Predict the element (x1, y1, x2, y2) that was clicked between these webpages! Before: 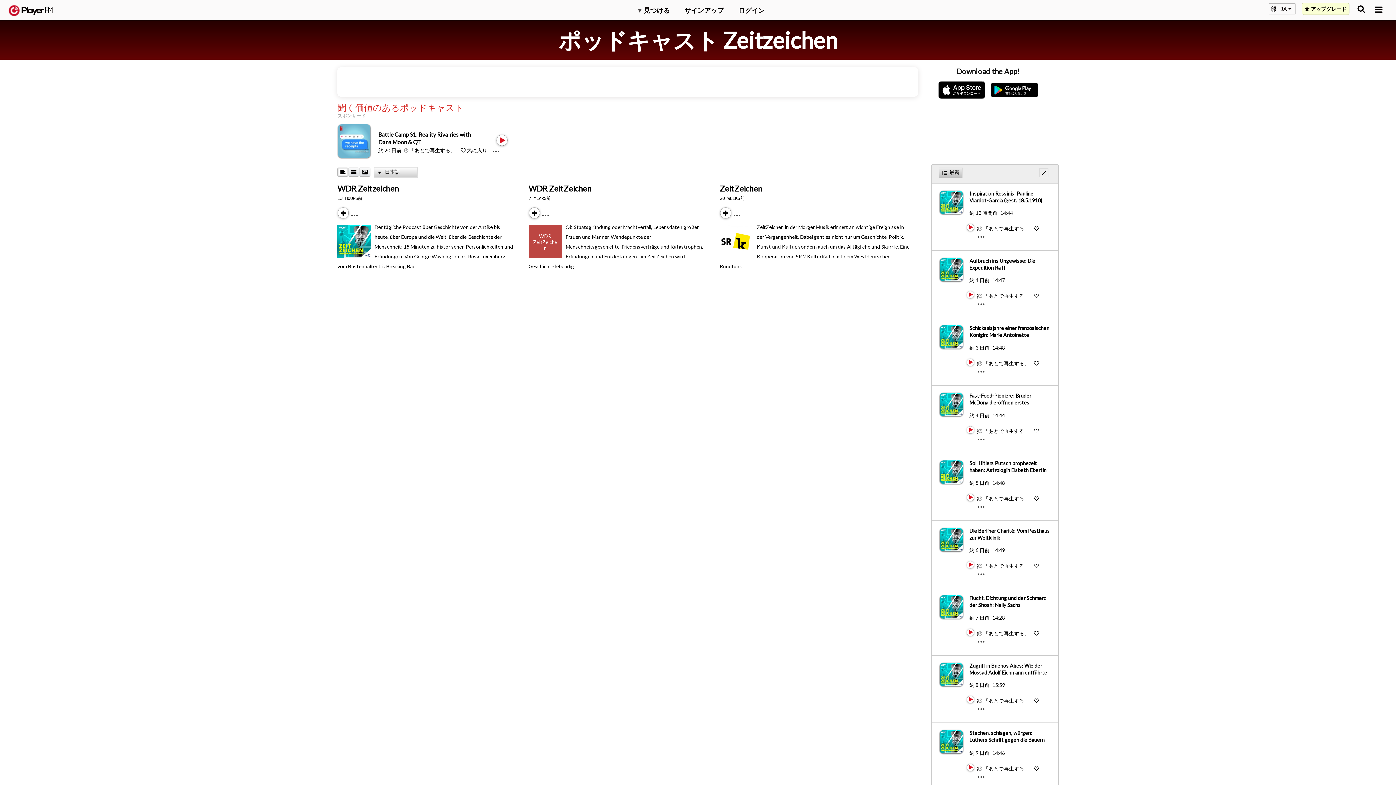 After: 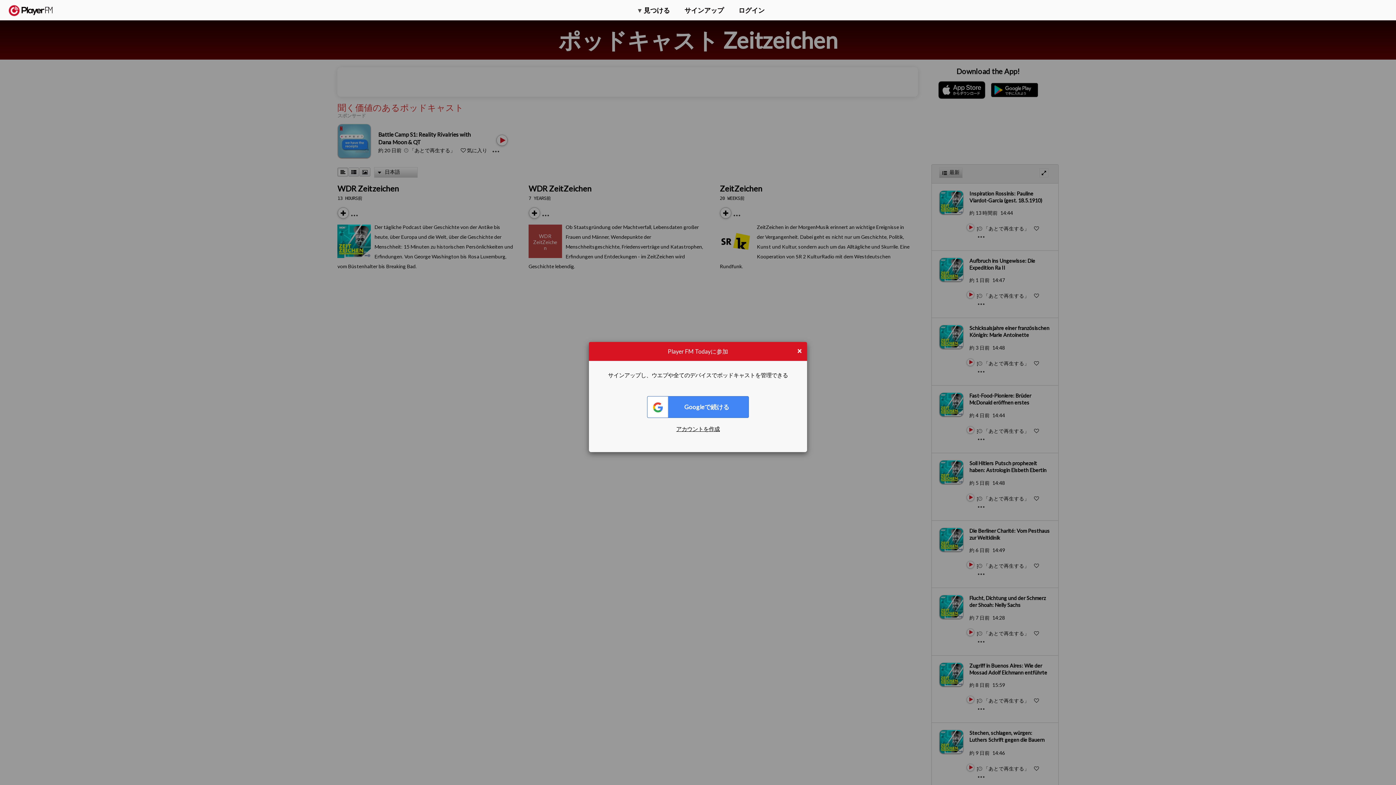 Action: label:   bbox: (1034, 495, 1039, 501)